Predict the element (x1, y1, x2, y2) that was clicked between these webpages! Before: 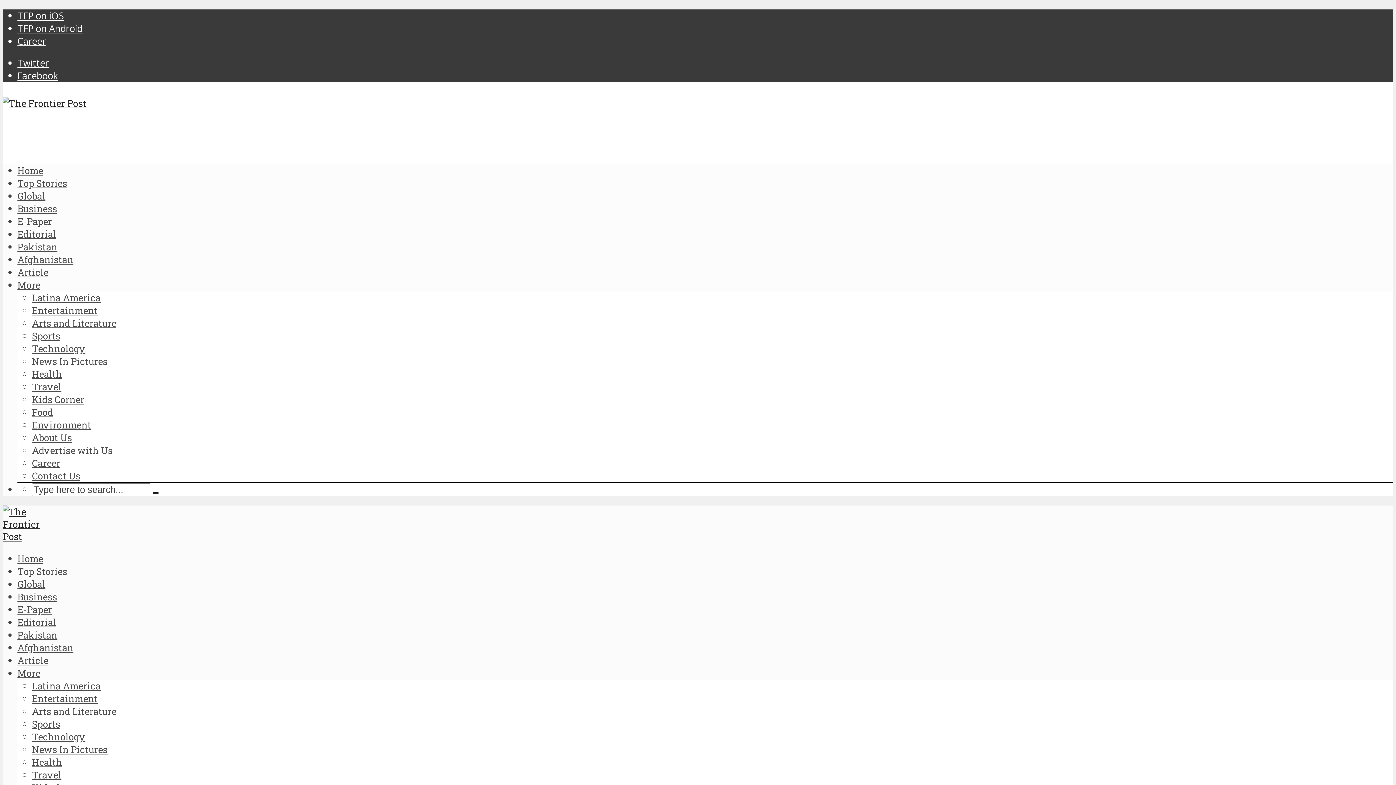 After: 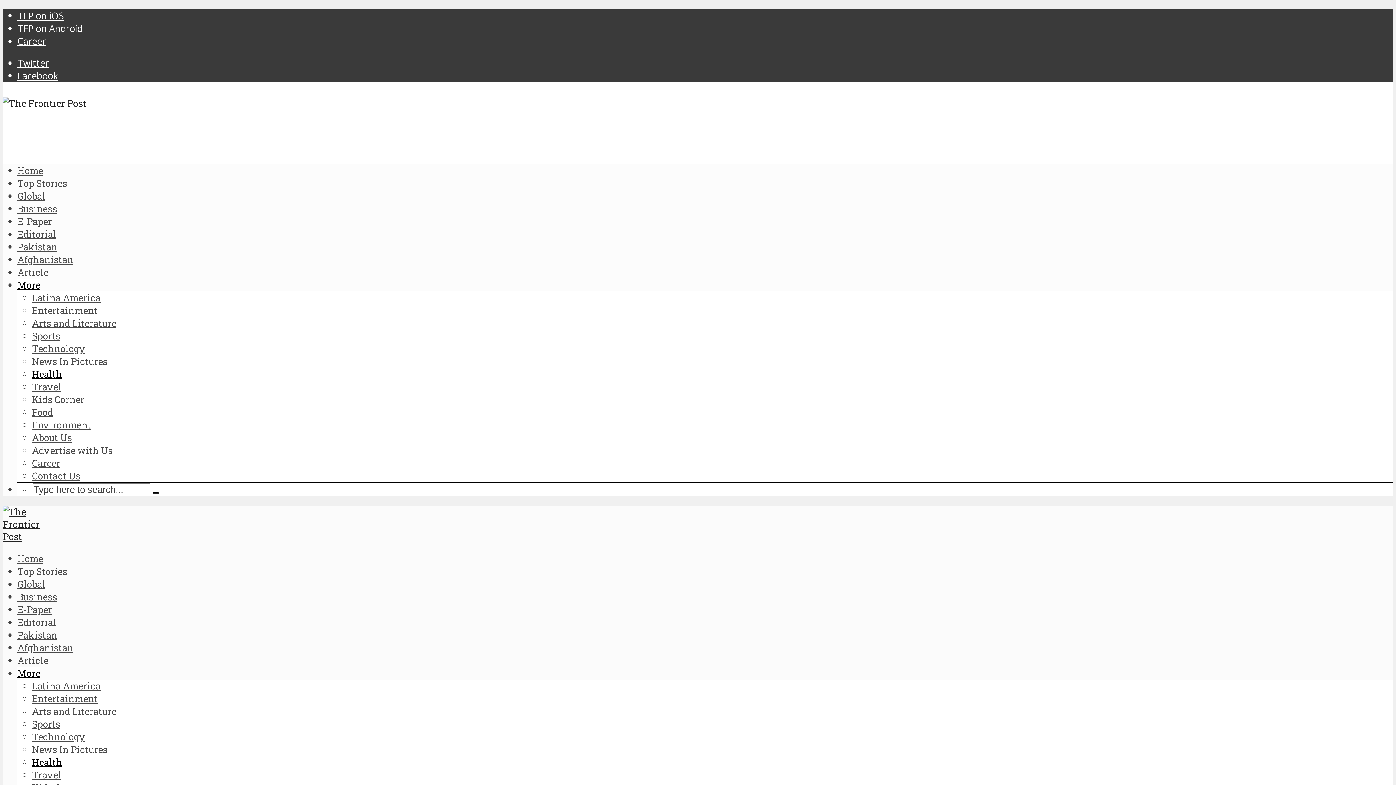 Action: label: Health bbox: (32, 756, 62, 768)